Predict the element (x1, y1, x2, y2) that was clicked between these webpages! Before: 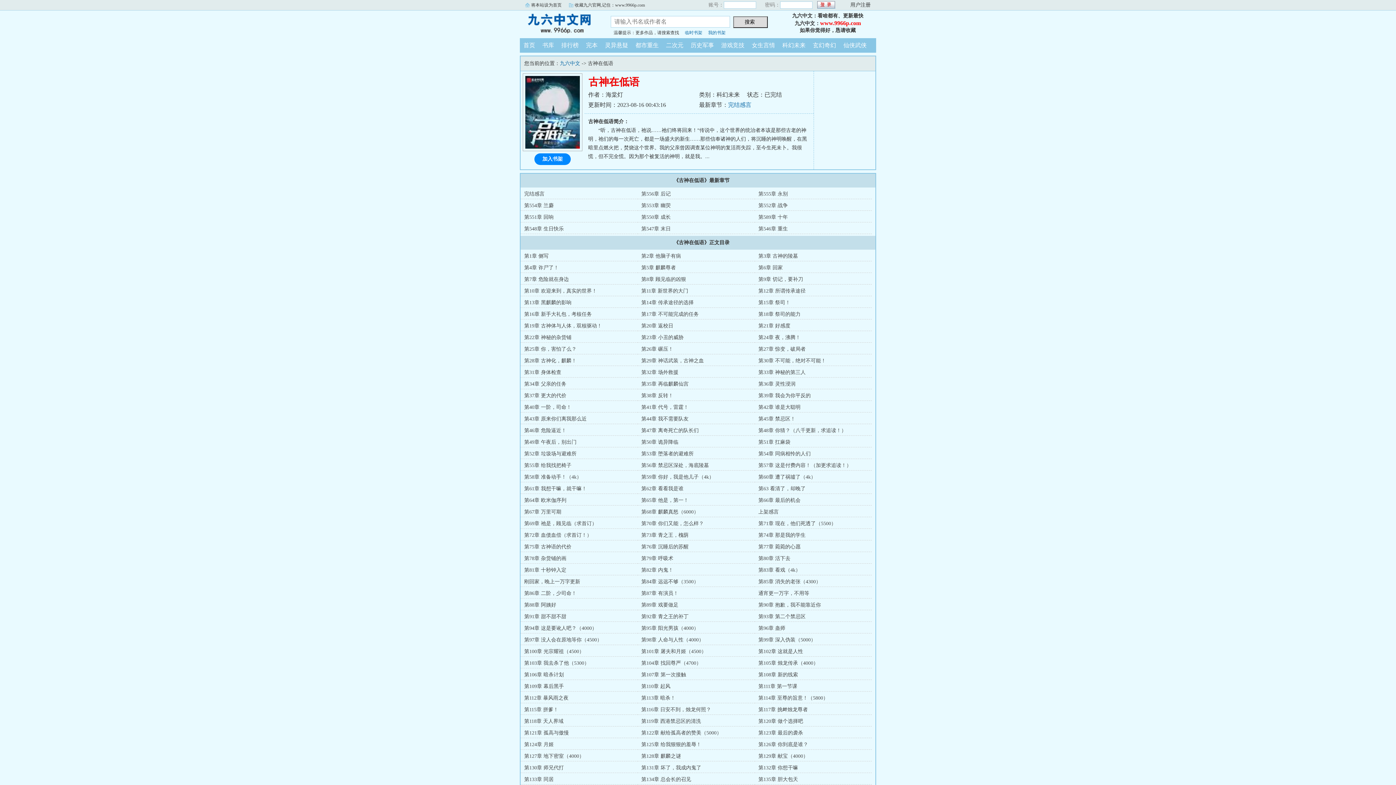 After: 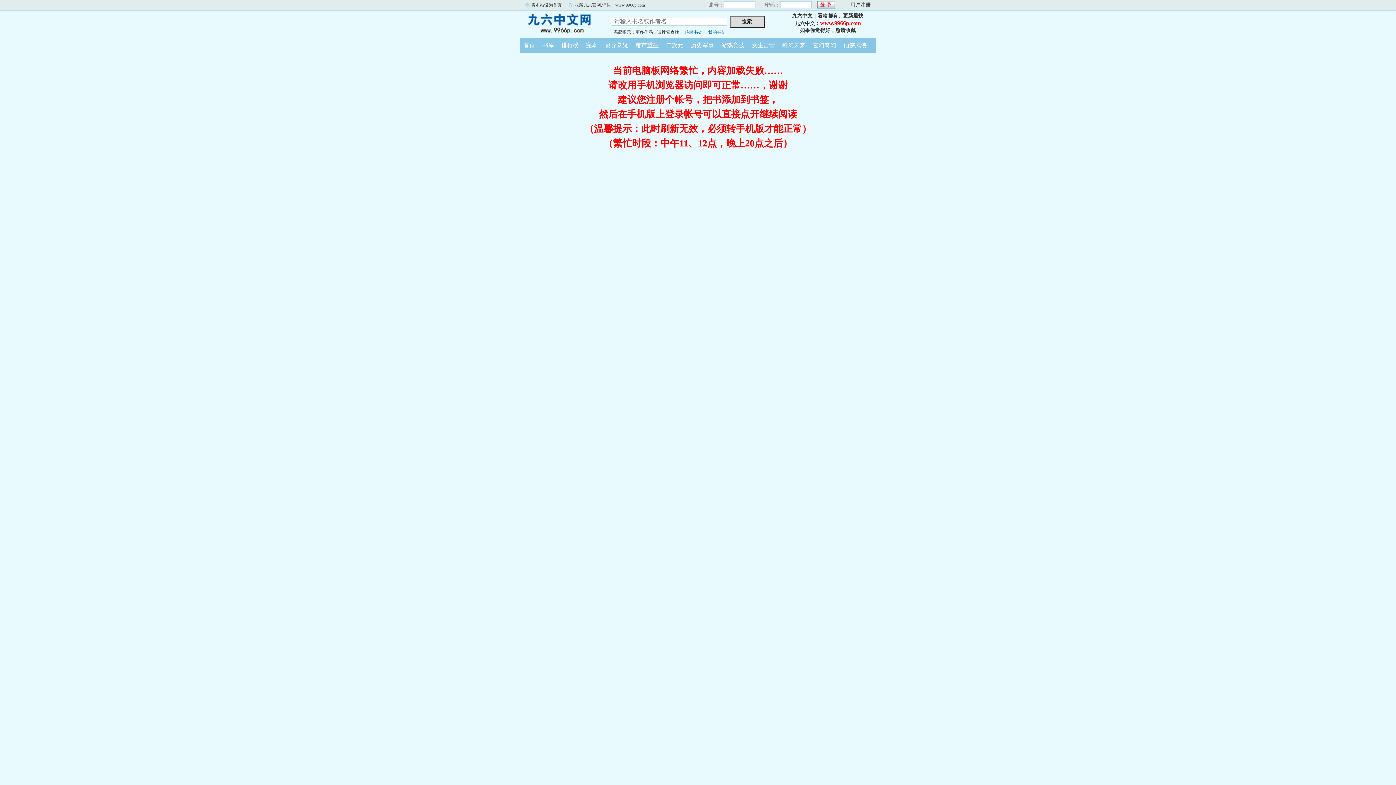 Action: bbox: (524, 202, 553, 208) label: 第554章 兰麝